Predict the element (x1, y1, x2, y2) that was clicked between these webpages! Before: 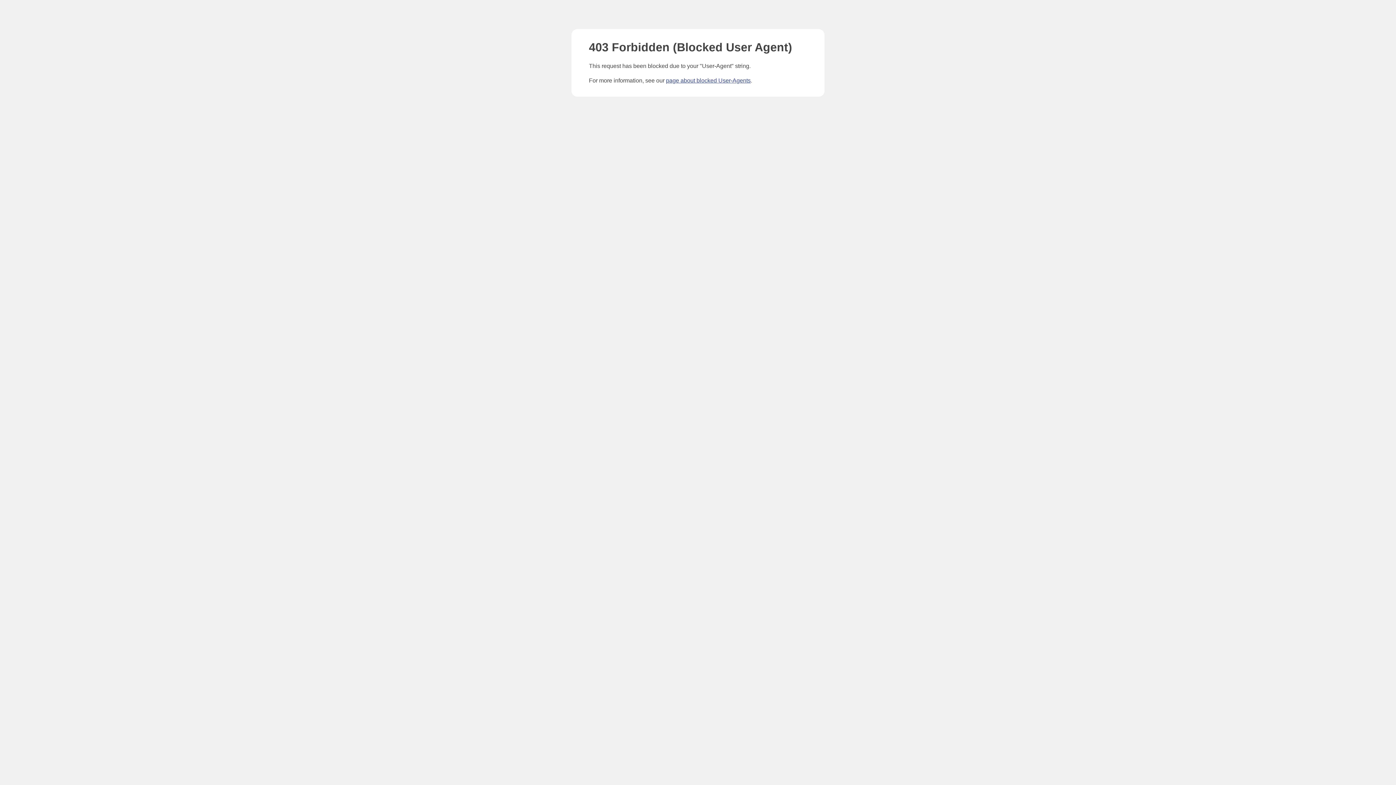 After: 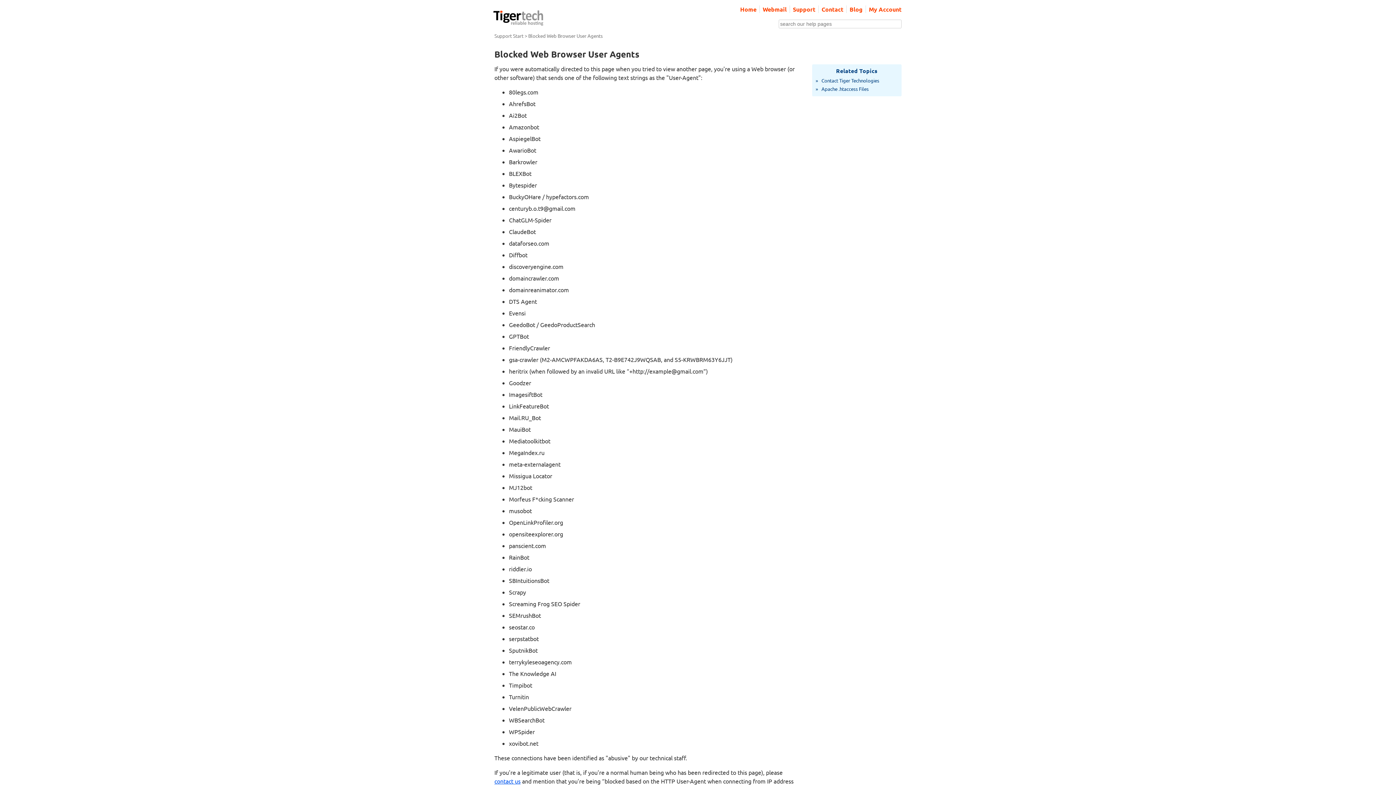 Action: bbox: (666, 77, 750, 83) label: page about blocked User-Agents